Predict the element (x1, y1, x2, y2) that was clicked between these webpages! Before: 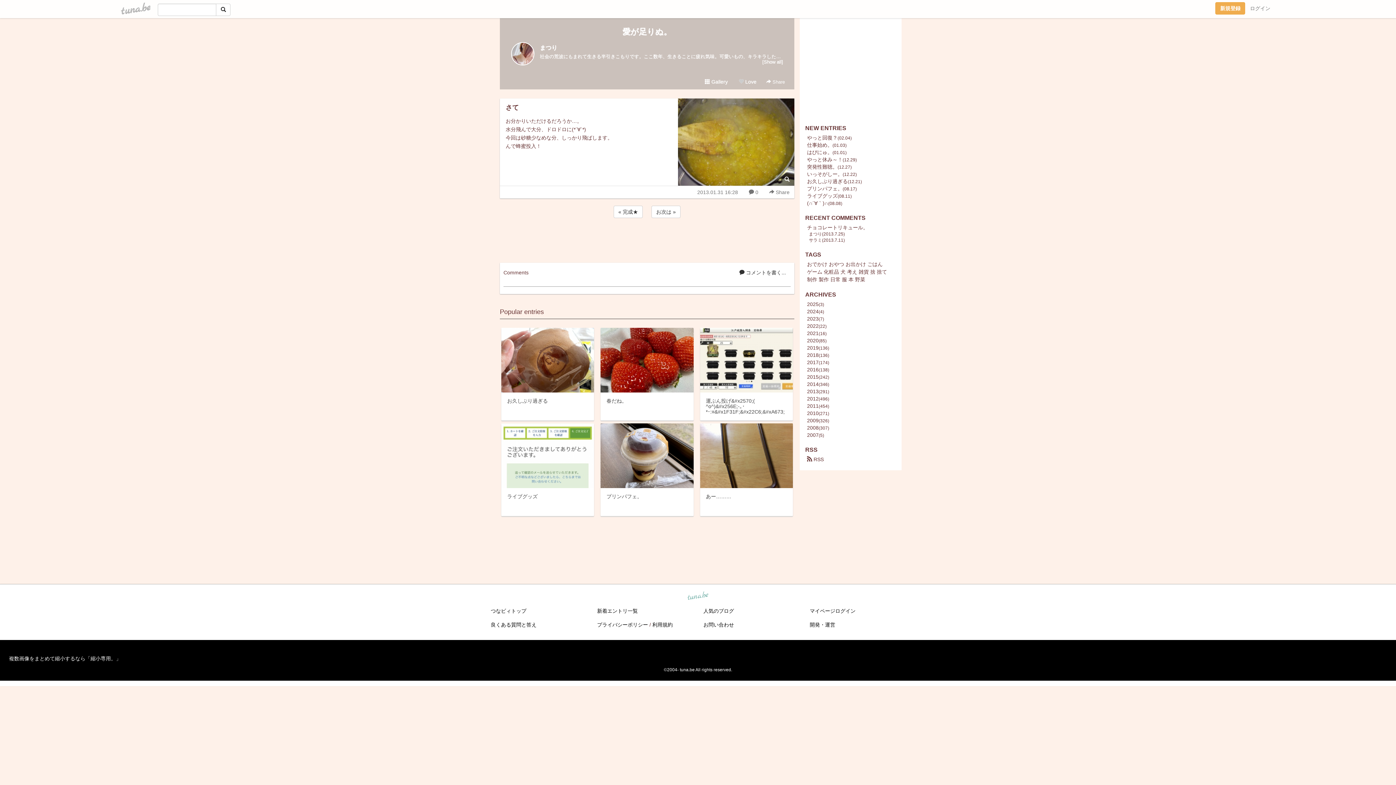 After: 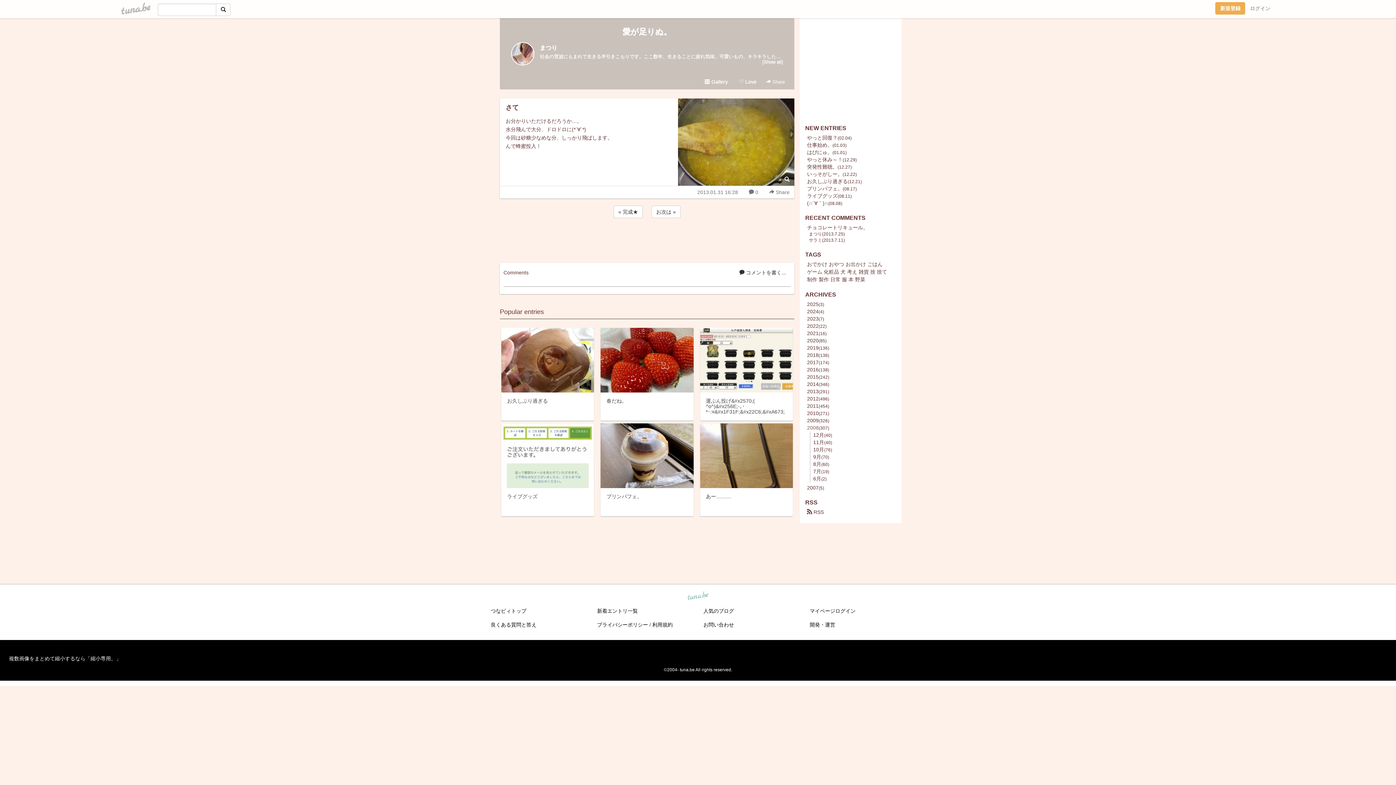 Action: label: 2008 bbox: (807, 425, 818, 430)